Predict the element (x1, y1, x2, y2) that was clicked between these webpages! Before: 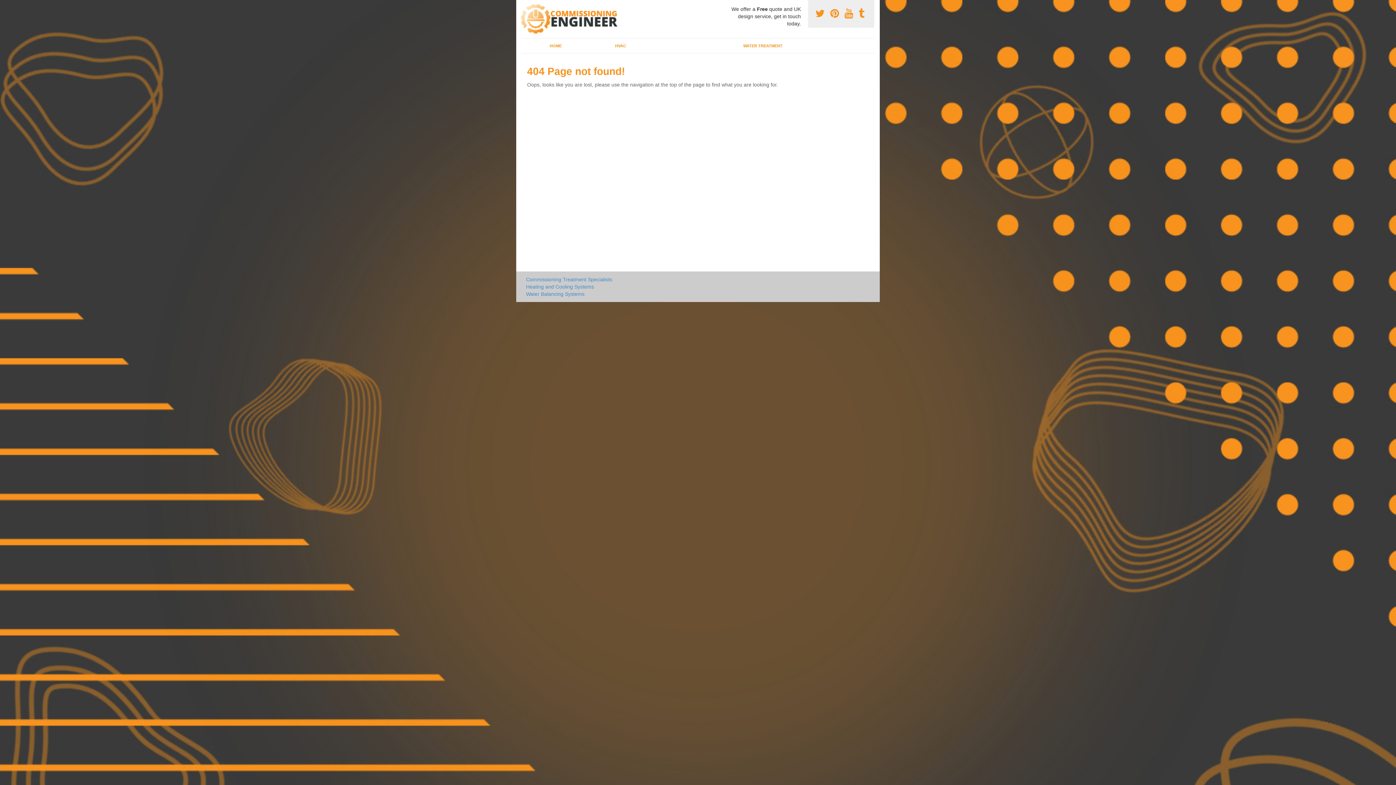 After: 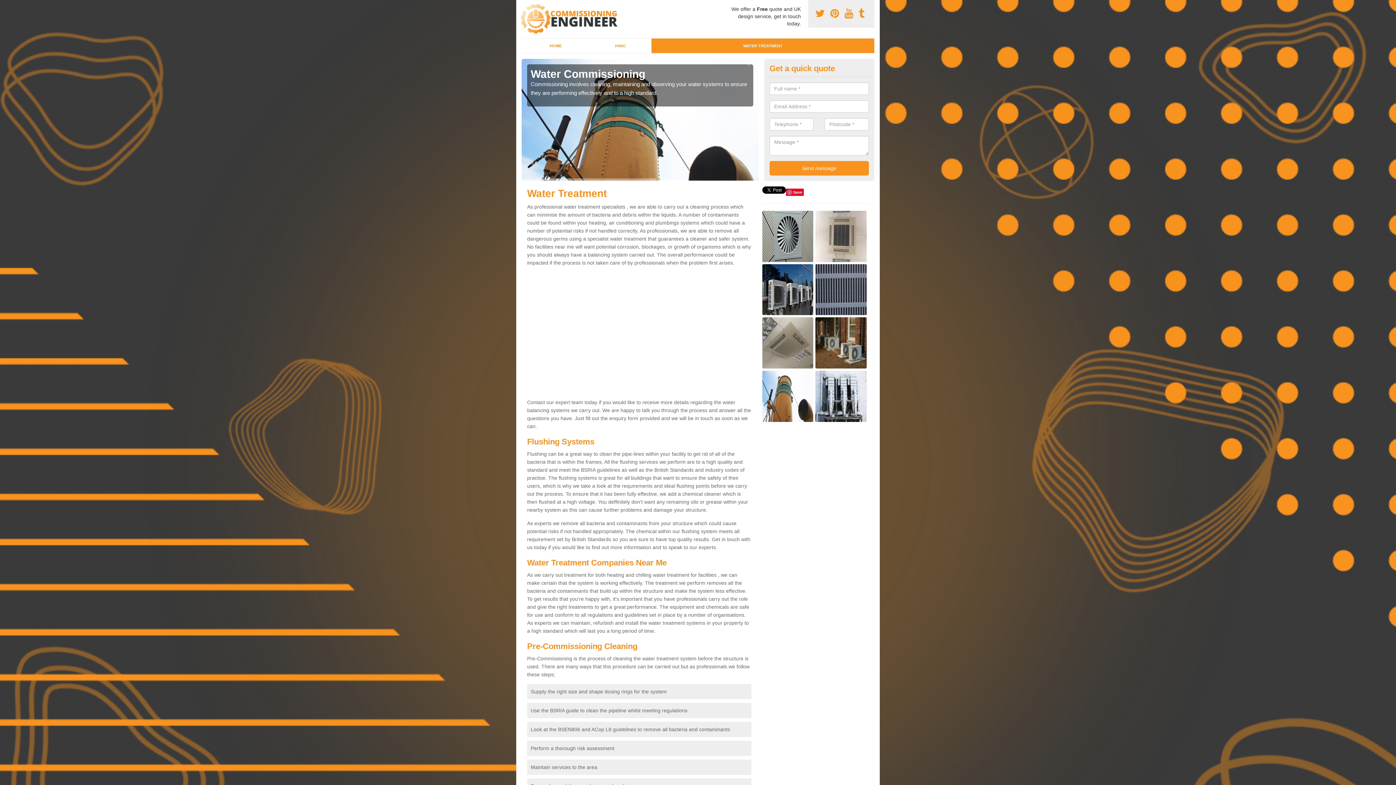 Action: label: WATER TREATMENT bbox: (651, 38, 874, 53)